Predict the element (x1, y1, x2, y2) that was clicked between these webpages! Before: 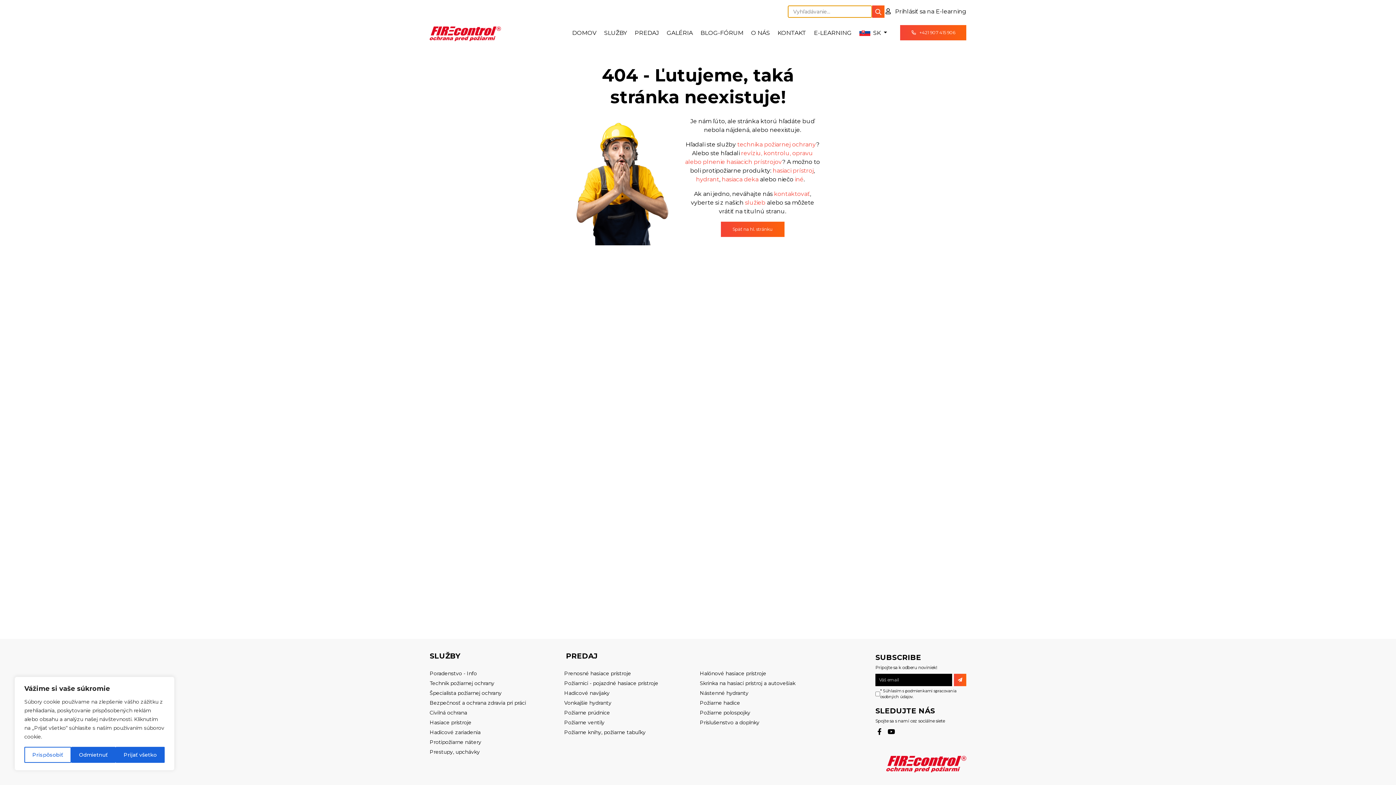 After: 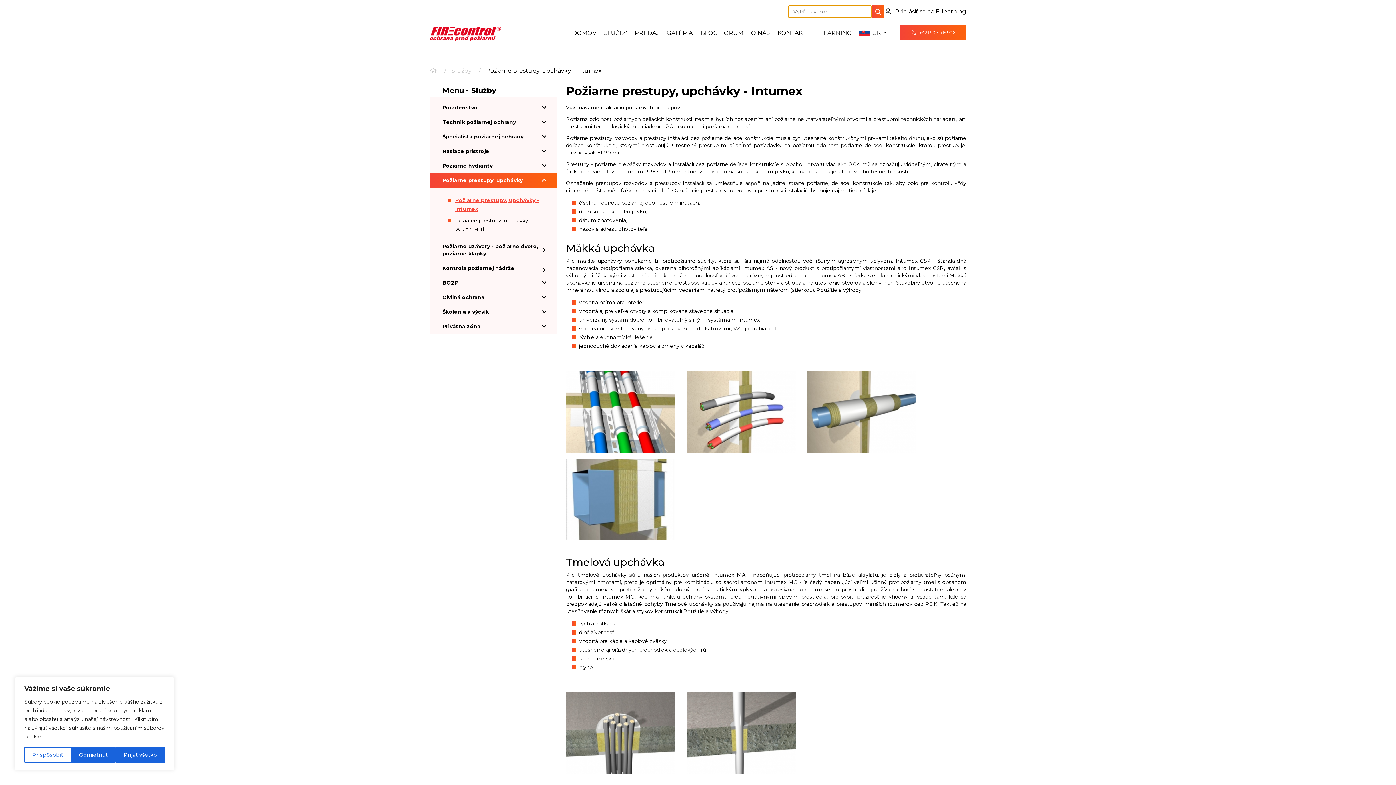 Action: label: Prestupy, upchávky bbox: (429, 749, 480, 755)